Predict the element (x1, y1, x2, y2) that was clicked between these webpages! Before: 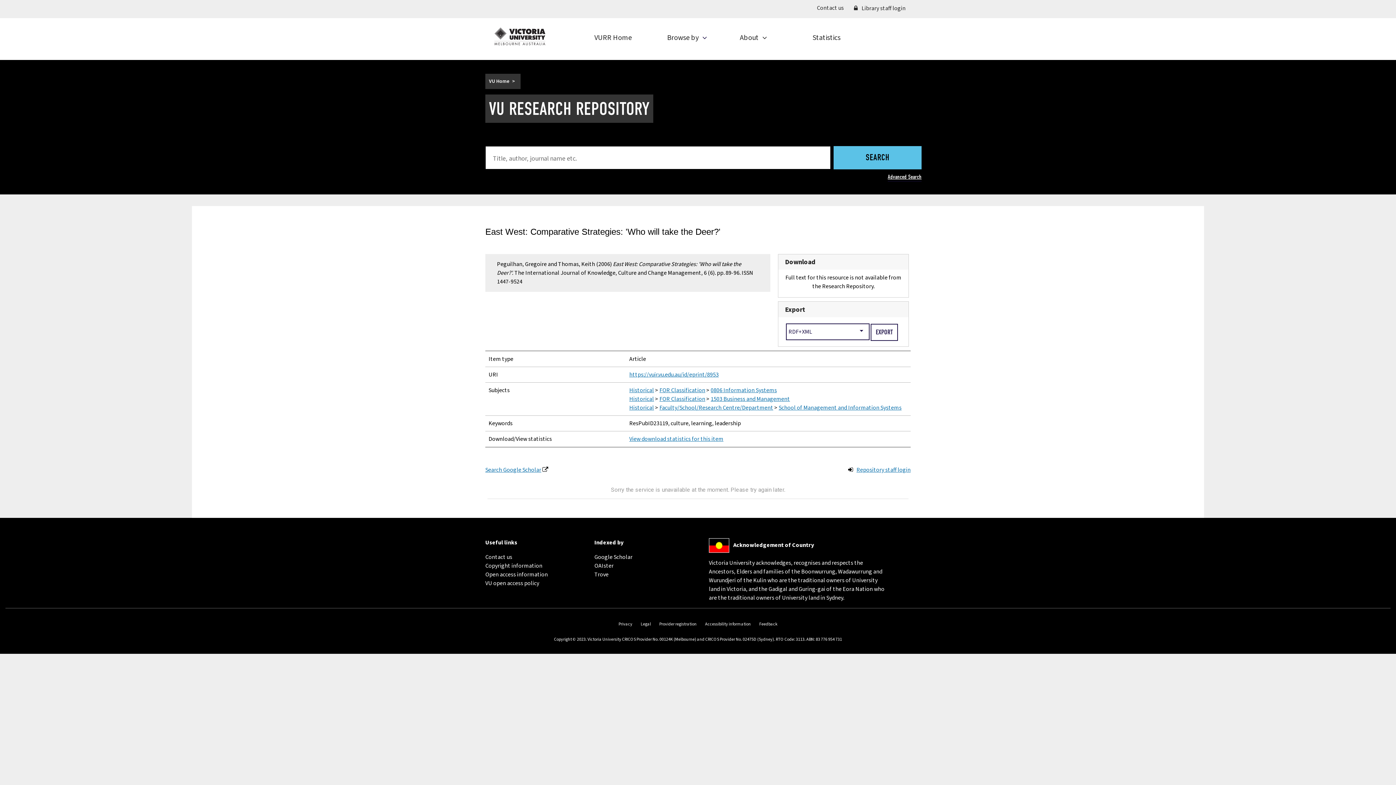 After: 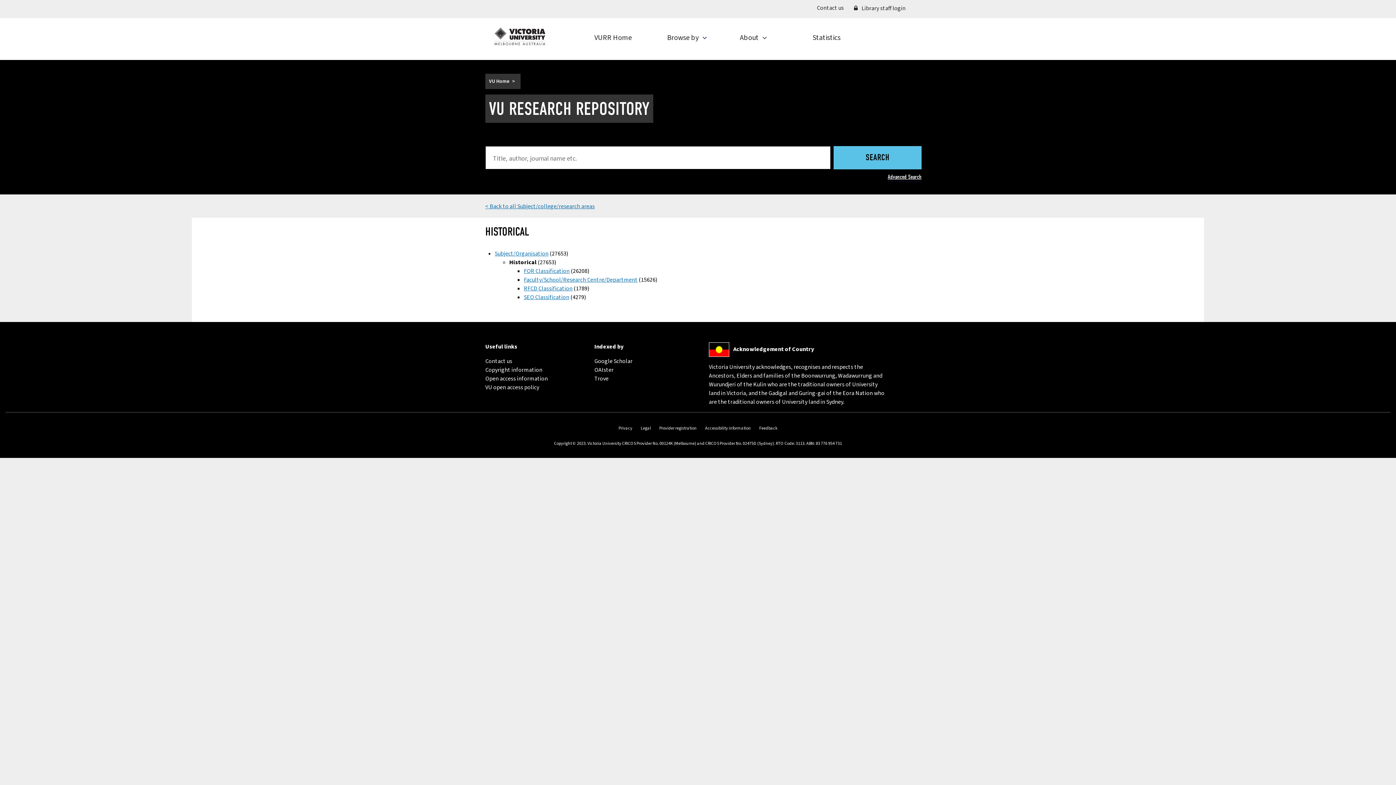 Action: label: Historical bbox: (629, 403, 654, 411)